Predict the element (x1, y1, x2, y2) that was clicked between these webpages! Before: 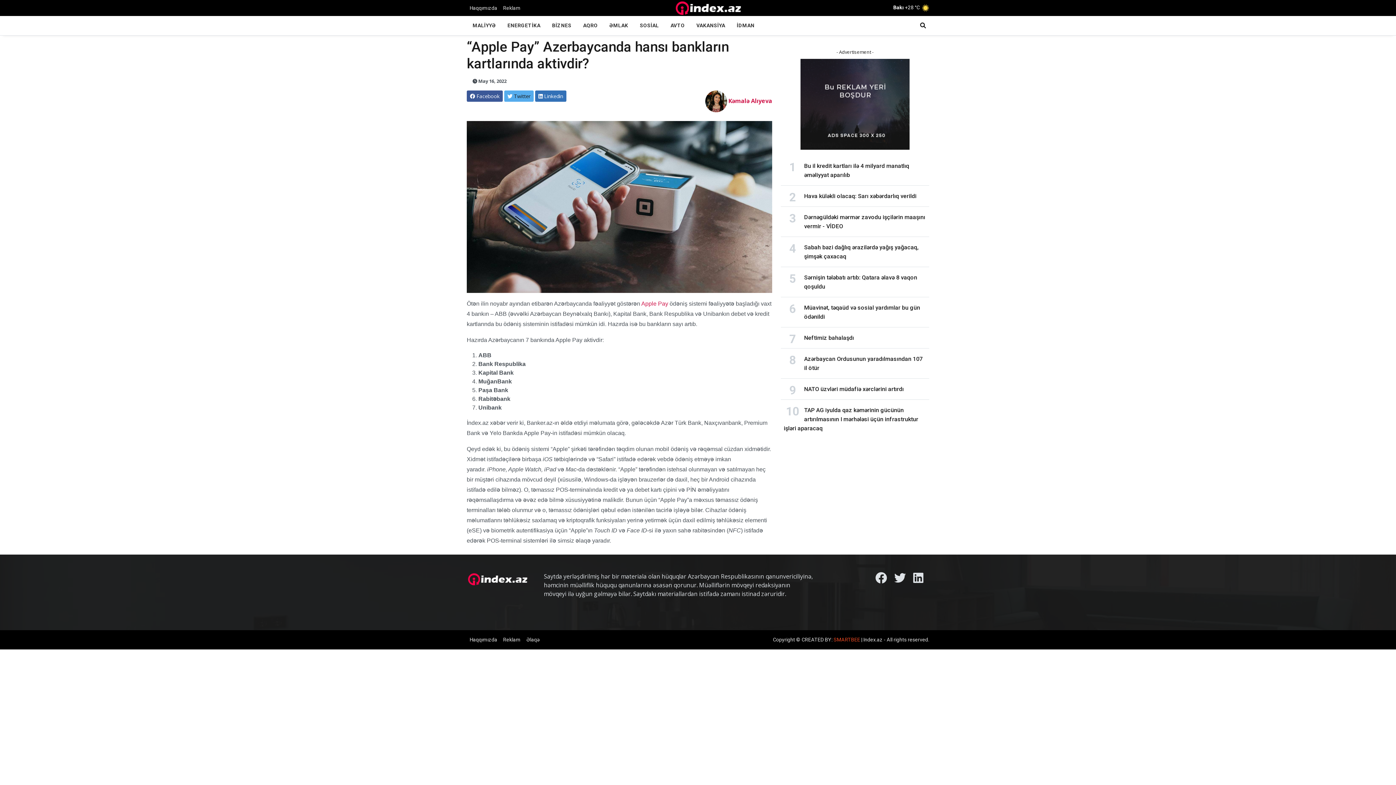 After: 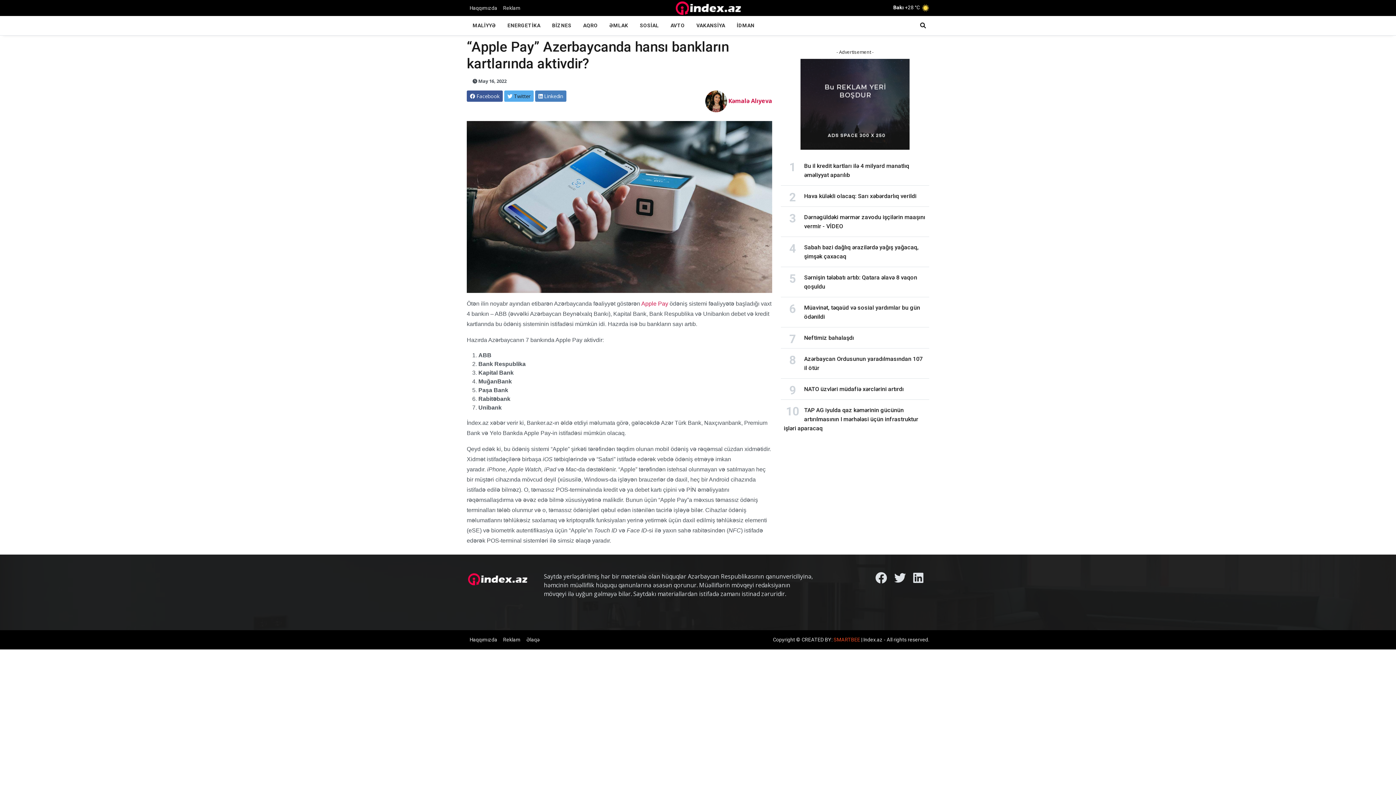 Action: label:  Linkedin bbox: (535, 90, 566, 101)